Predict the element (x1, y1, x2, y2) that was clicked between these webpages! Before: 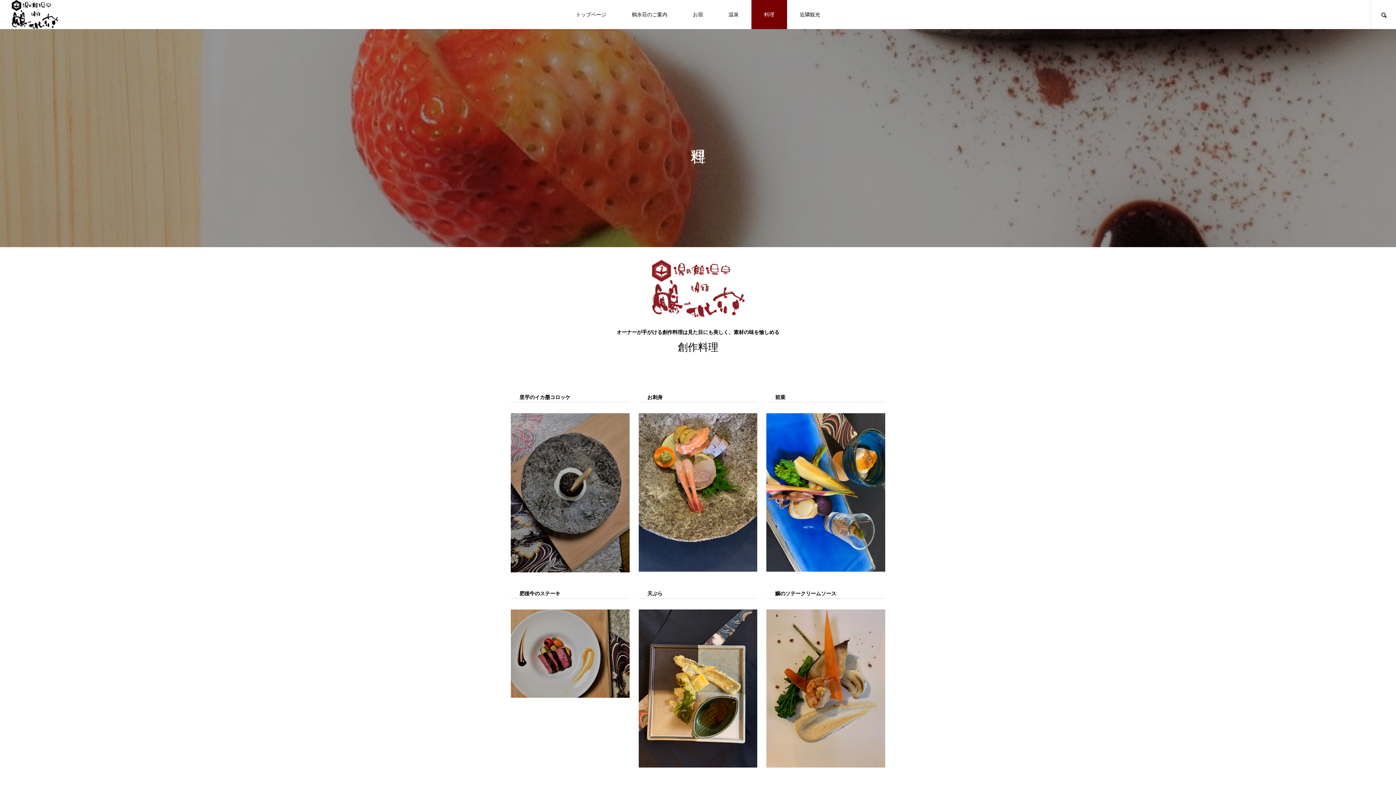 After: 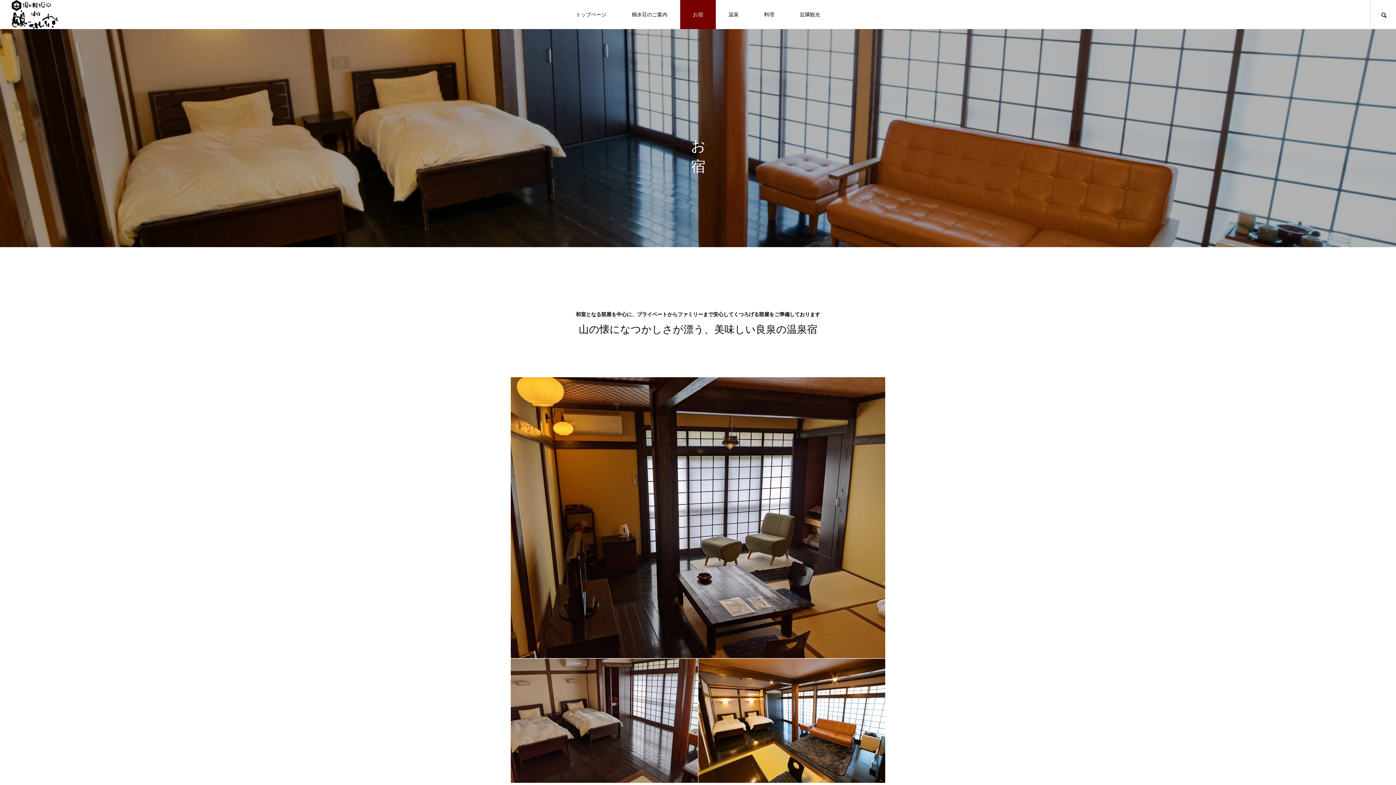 Action: bbox: (680, 0, 716, 29) label: お宿